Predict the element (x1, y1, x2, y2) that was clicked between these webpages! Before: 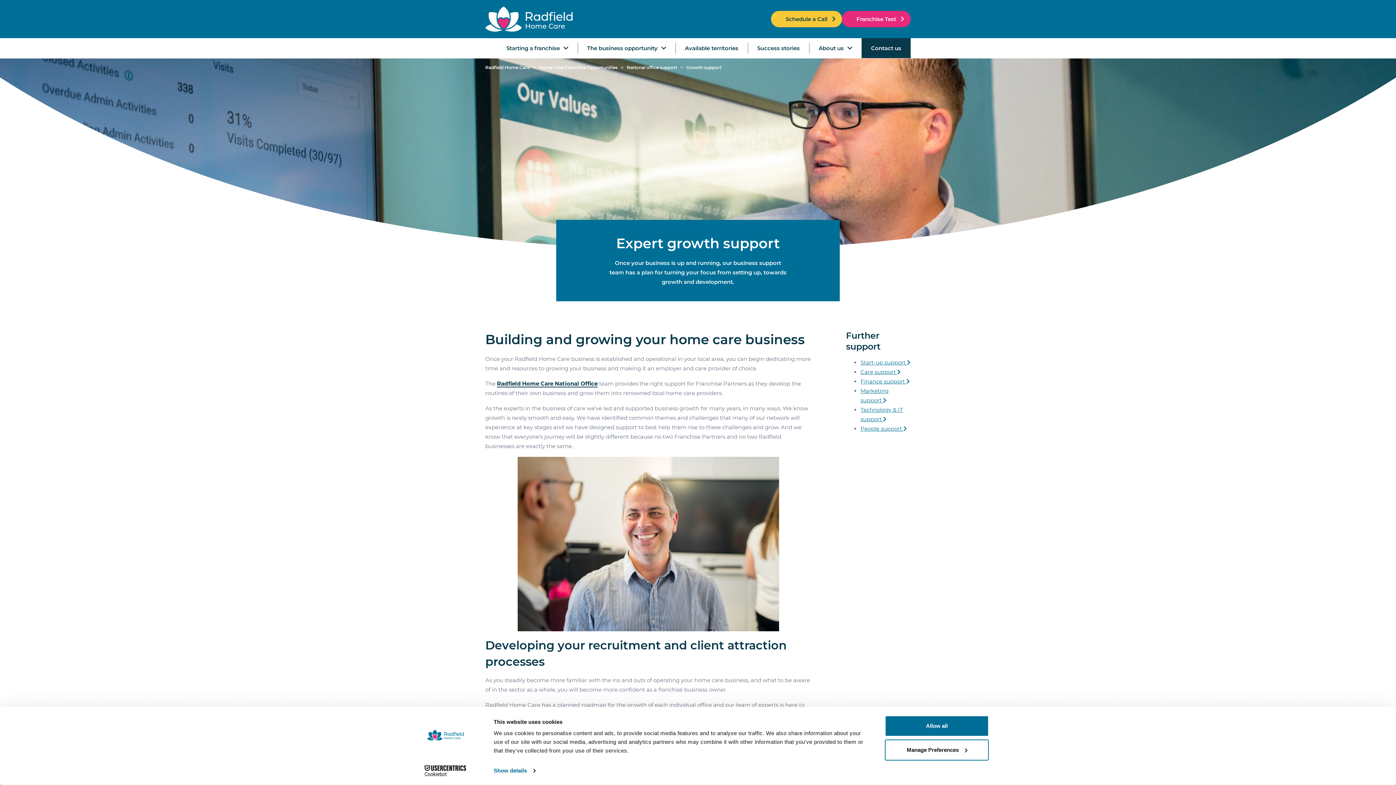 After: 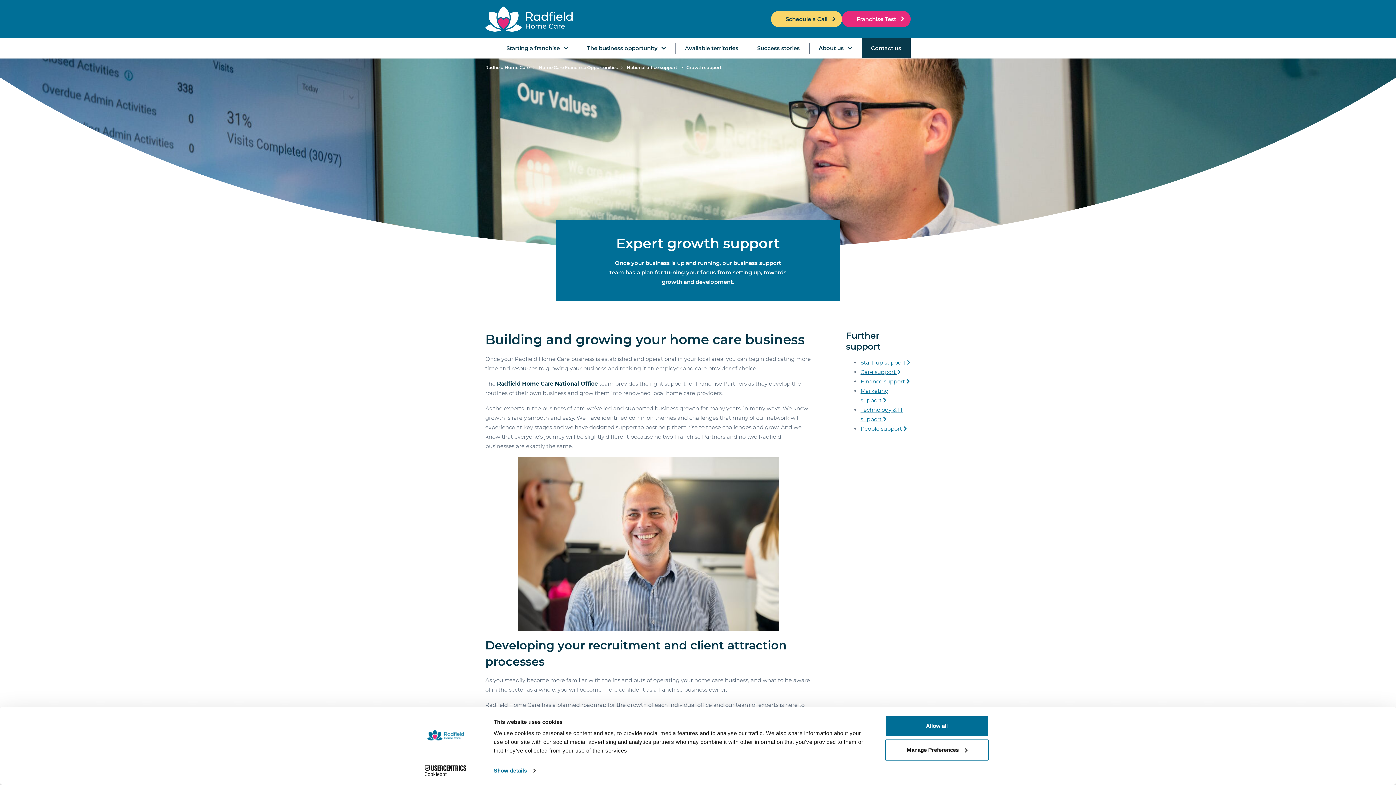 Action: label: Schedule a Call bbox: (771, 10, 842, 27)